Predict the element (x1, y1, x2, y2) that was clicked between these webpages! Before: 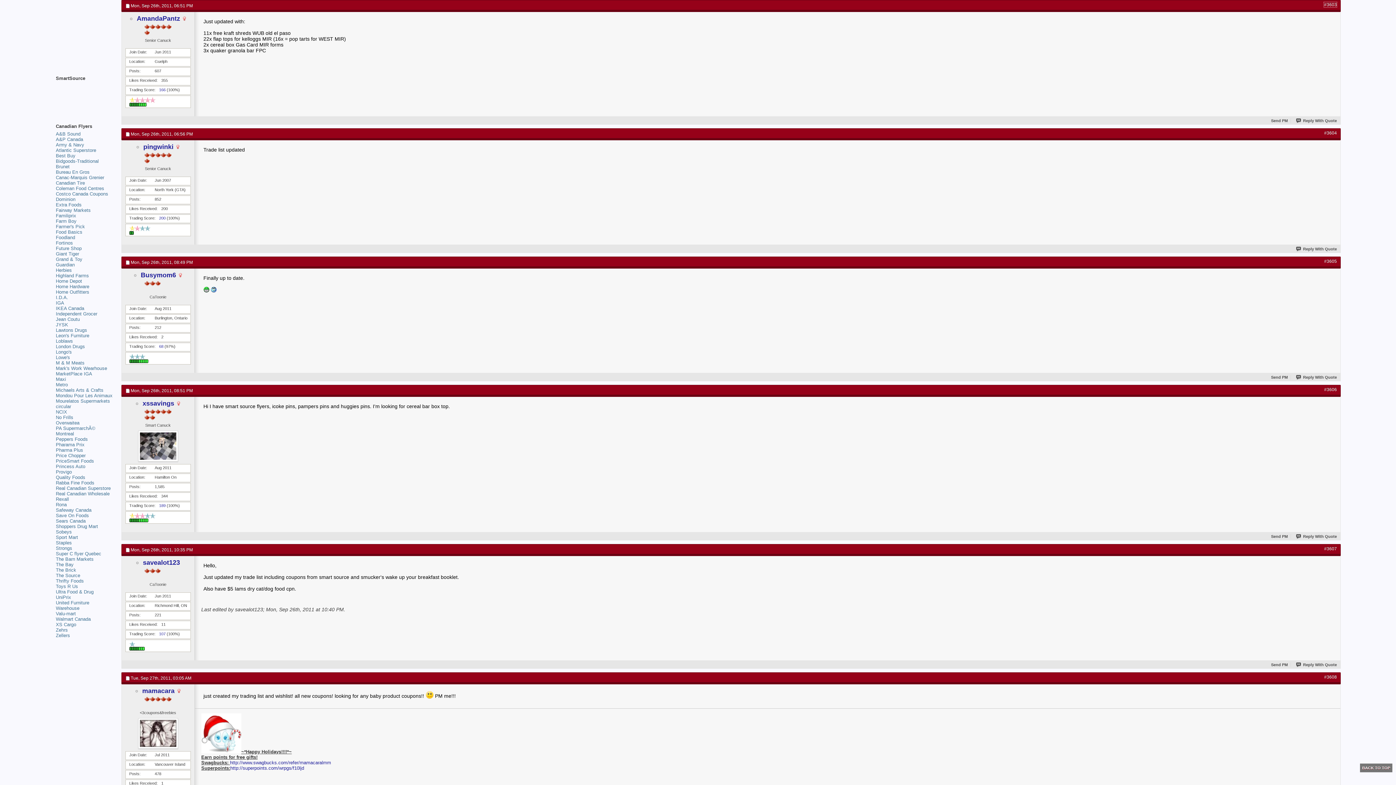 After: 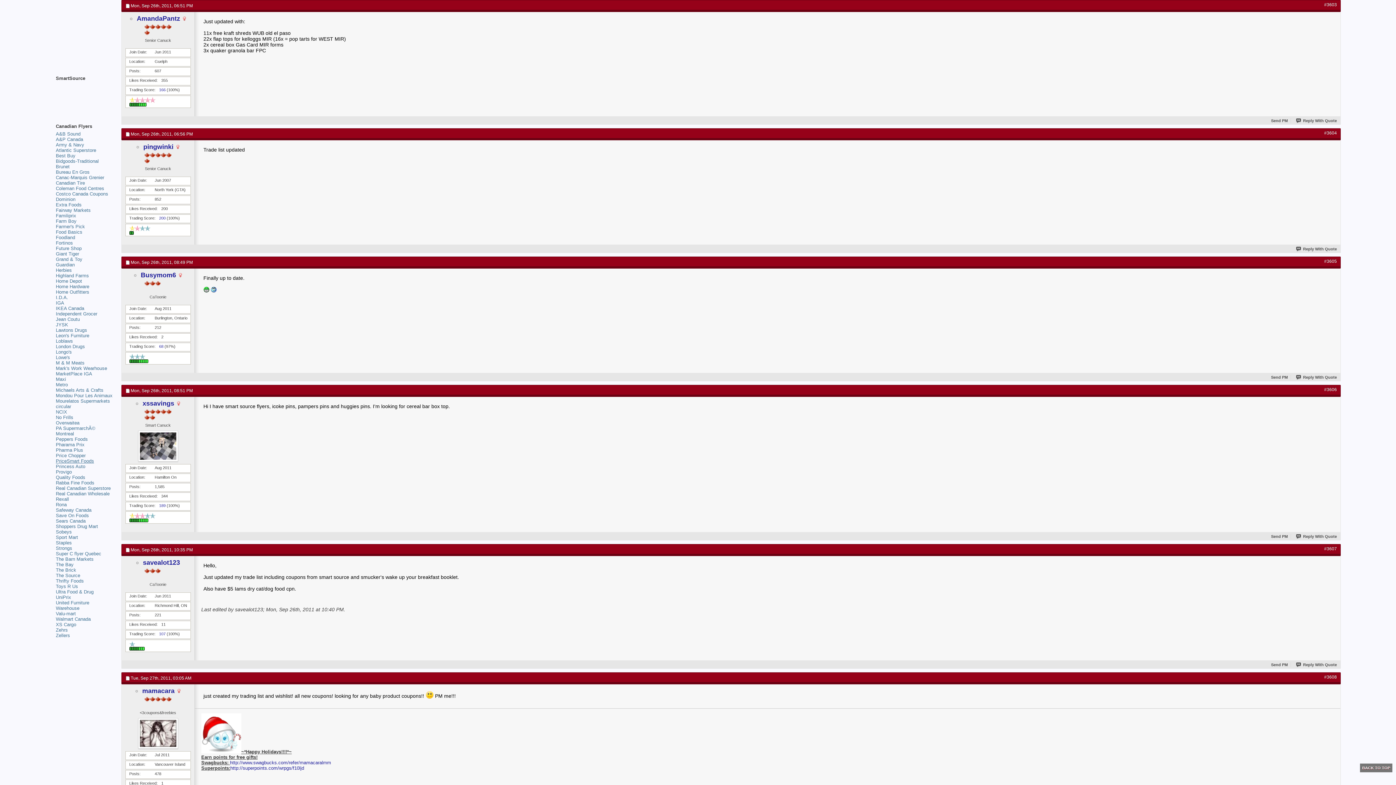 Action: bbox: (55, 458, 94, 464) label: PriceSmart Foods